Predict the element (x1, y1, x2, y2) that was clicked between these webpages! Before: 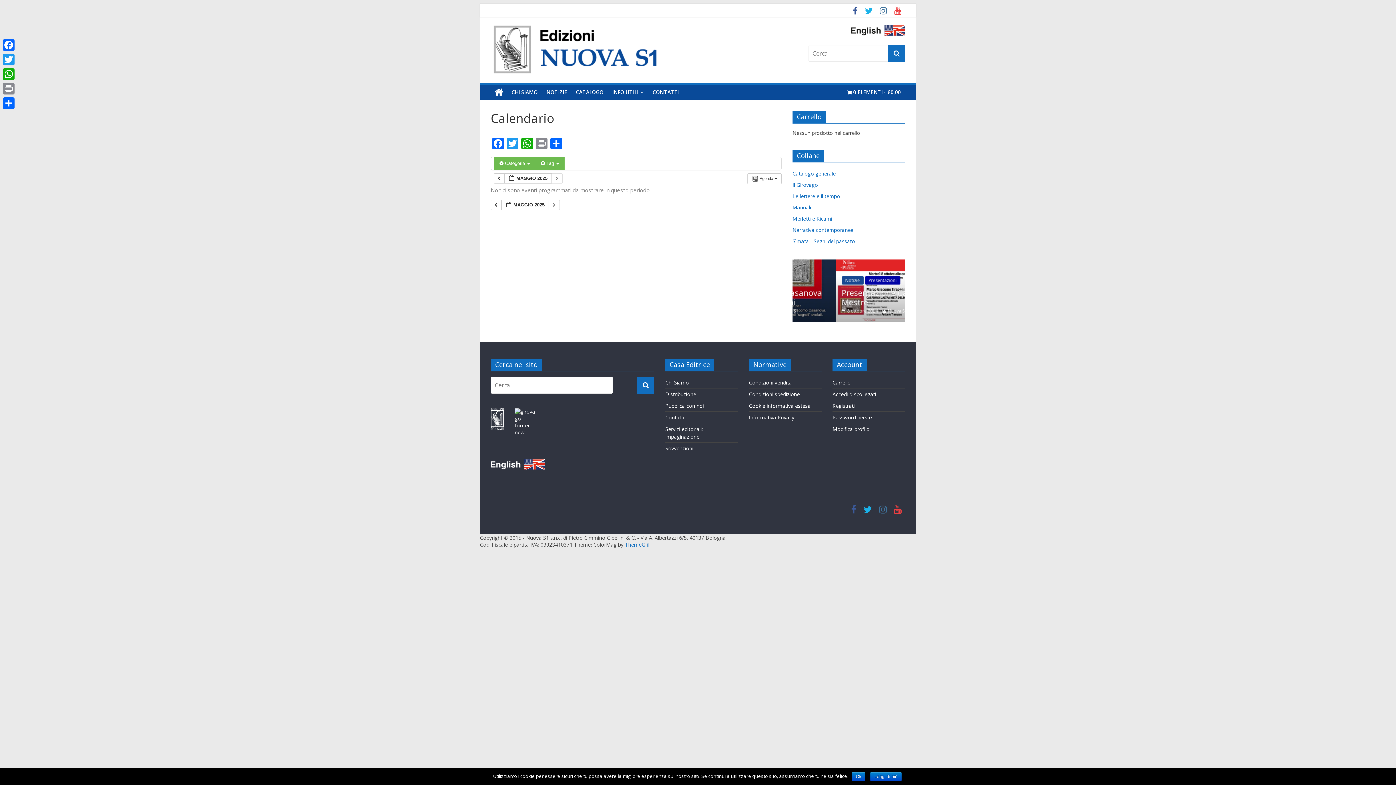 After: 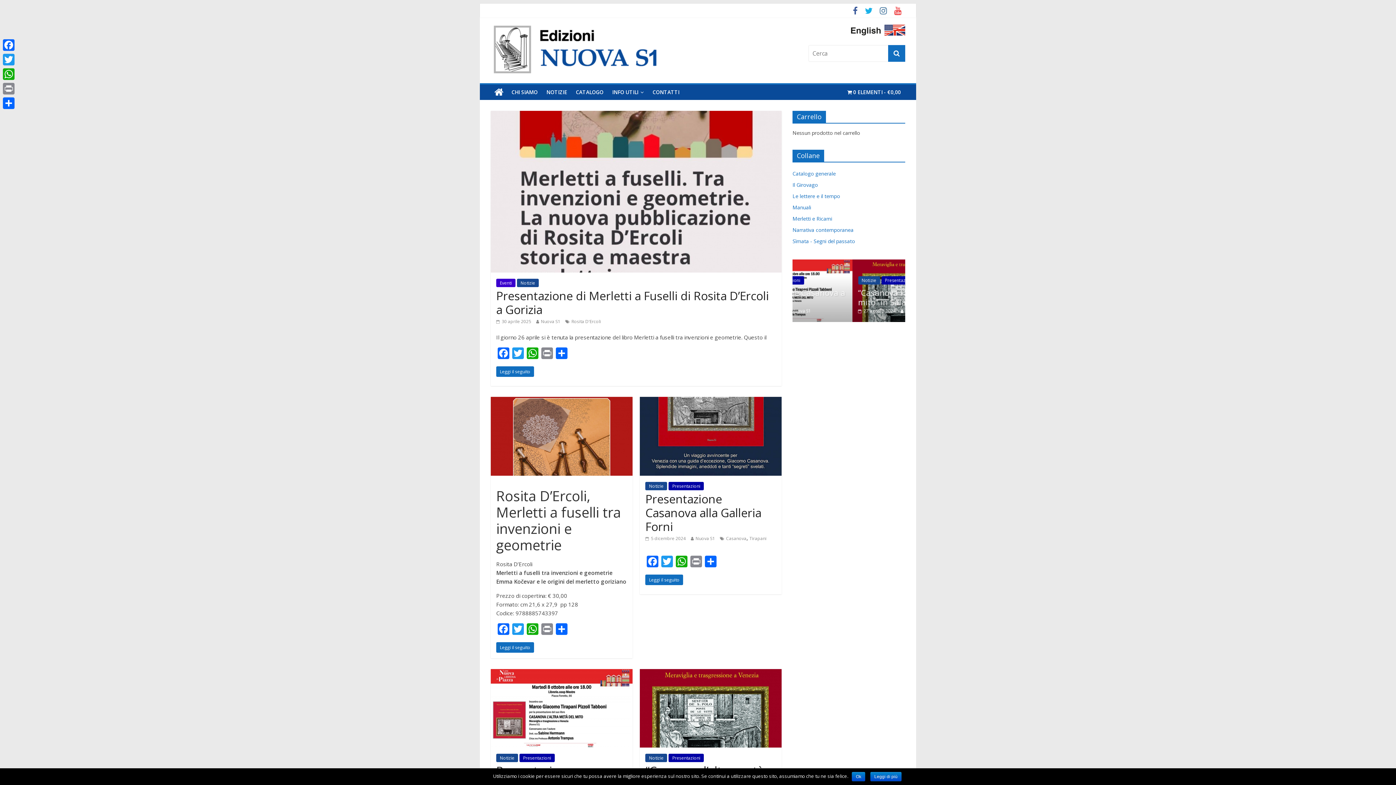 Action: bbox: (888, 45, 905, 61)